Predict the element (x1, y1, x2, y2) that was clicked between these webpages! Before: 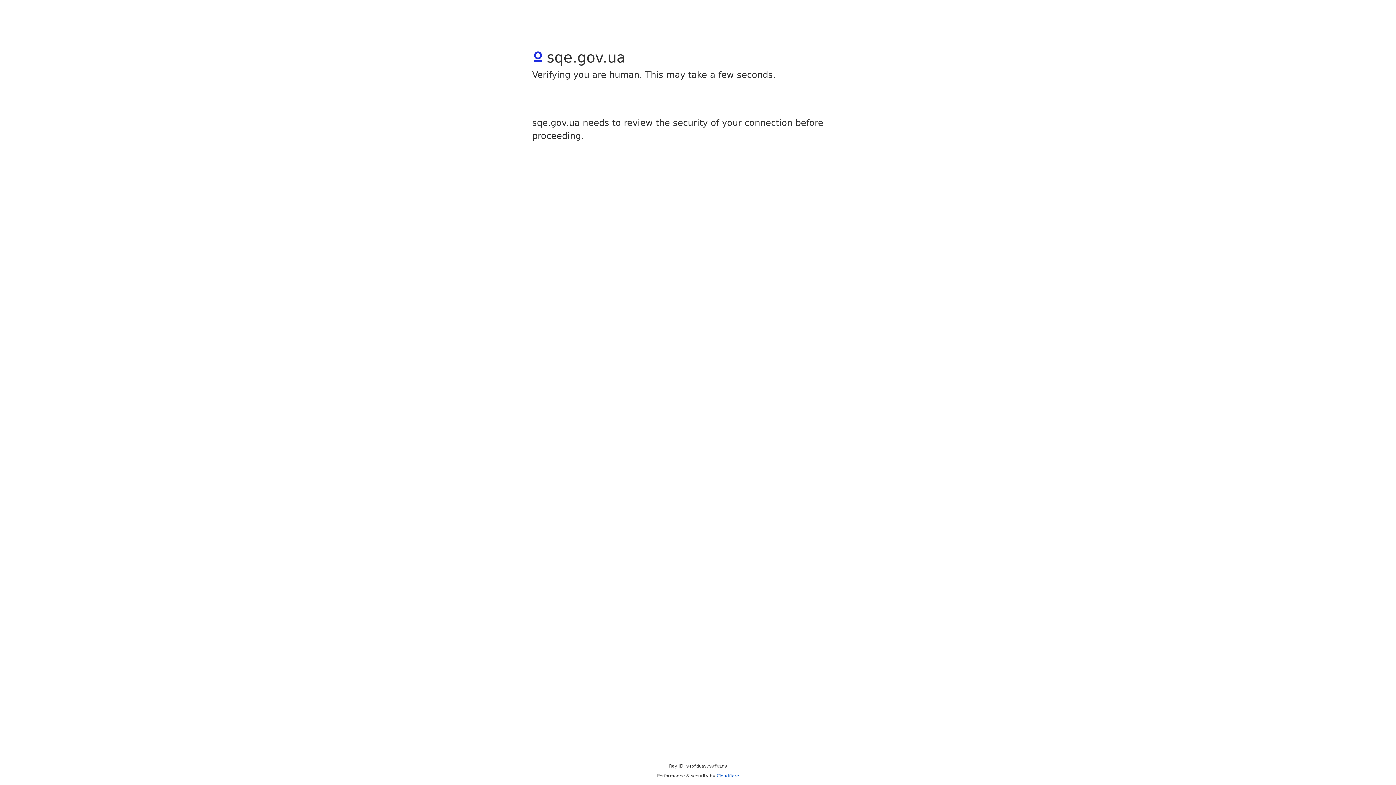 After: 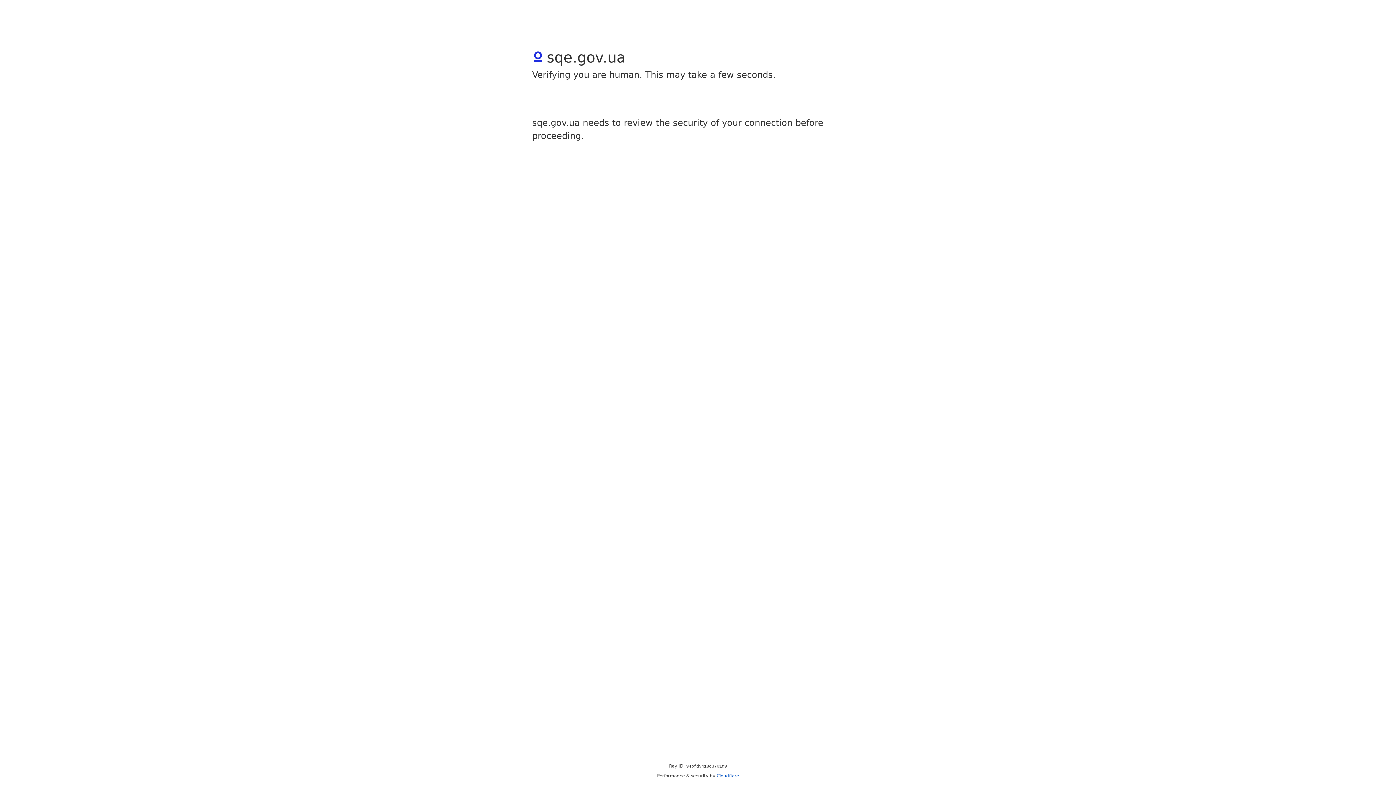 Action: bbox: (716, 773, 739, 778) label: Cloudflare